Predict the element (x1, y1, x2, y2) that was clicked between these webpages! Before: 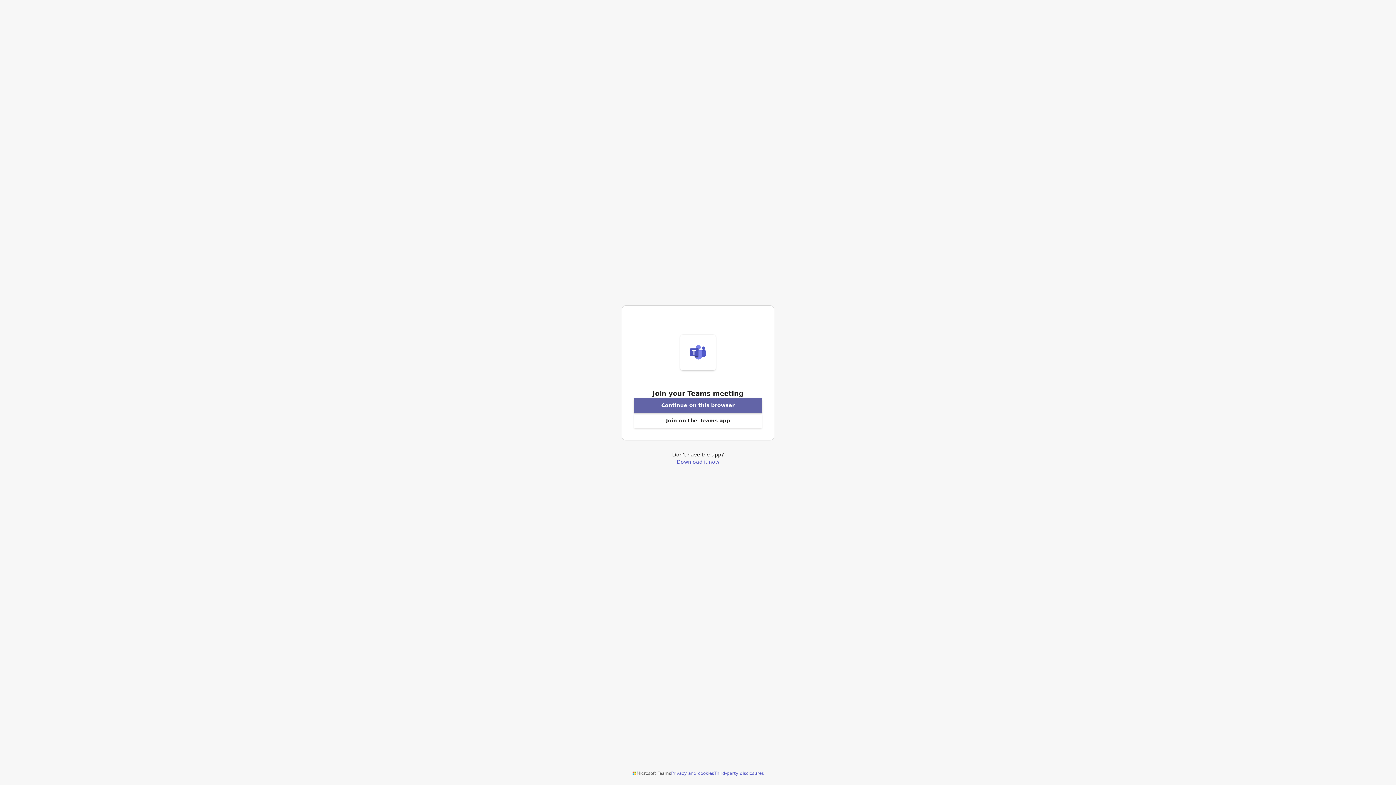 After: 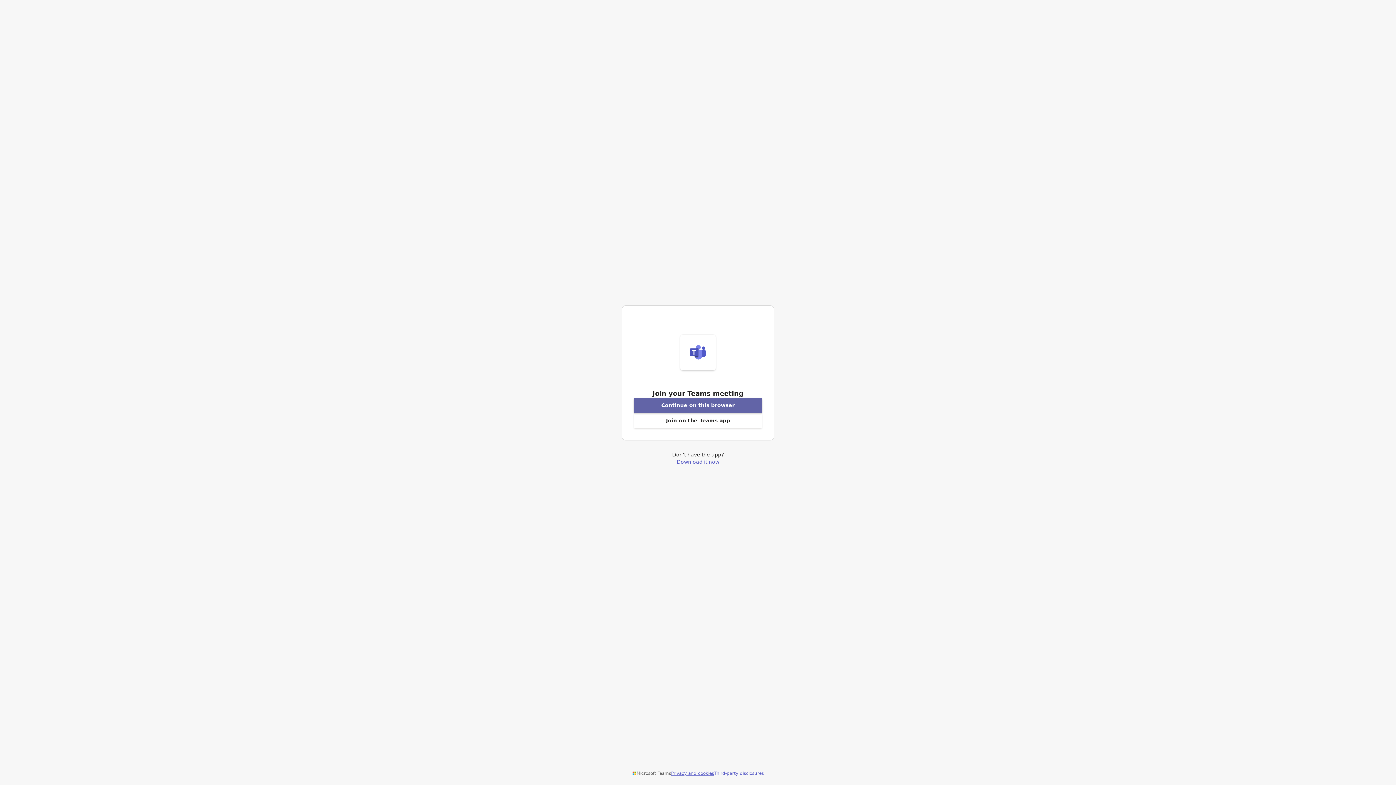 Action: bbox: (671, 770, 714, 776) label: Privacy and cookies